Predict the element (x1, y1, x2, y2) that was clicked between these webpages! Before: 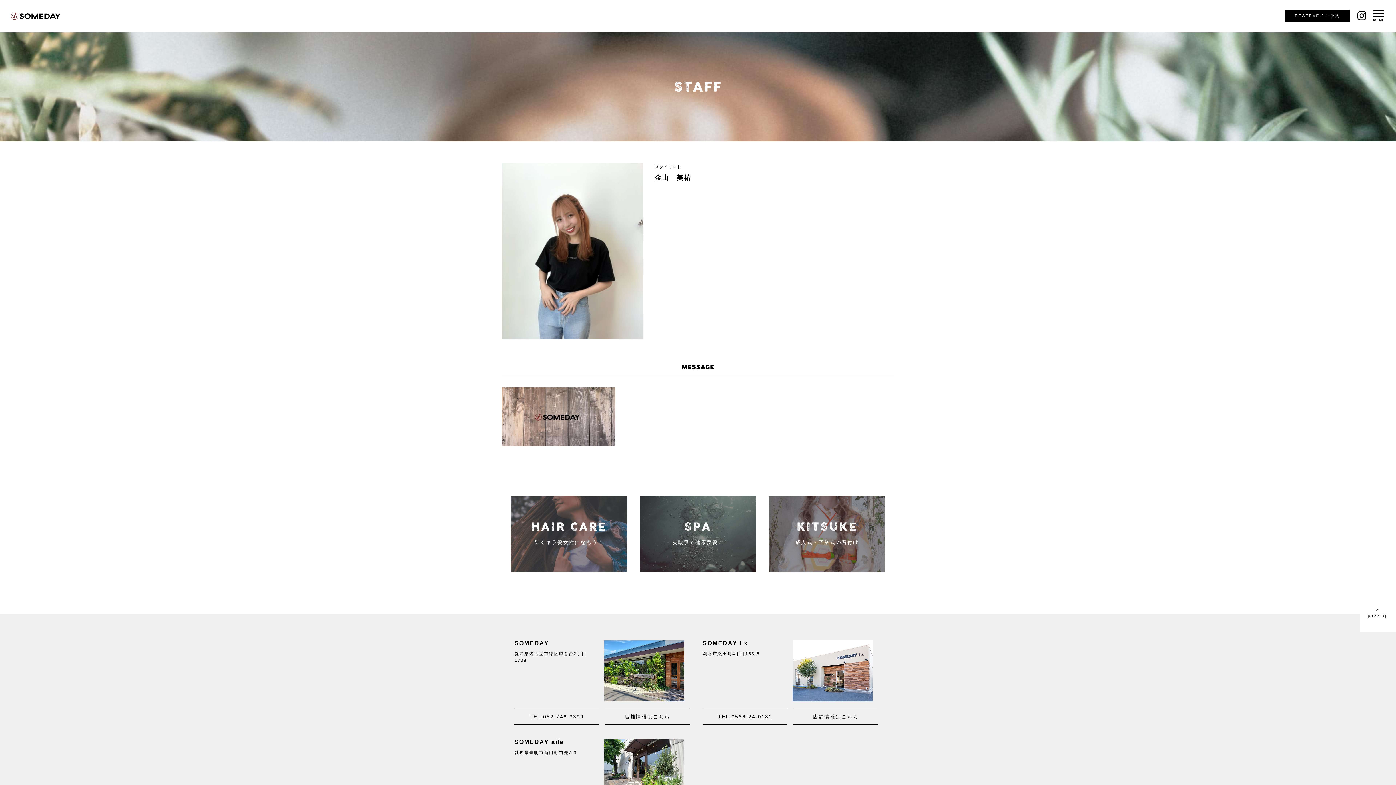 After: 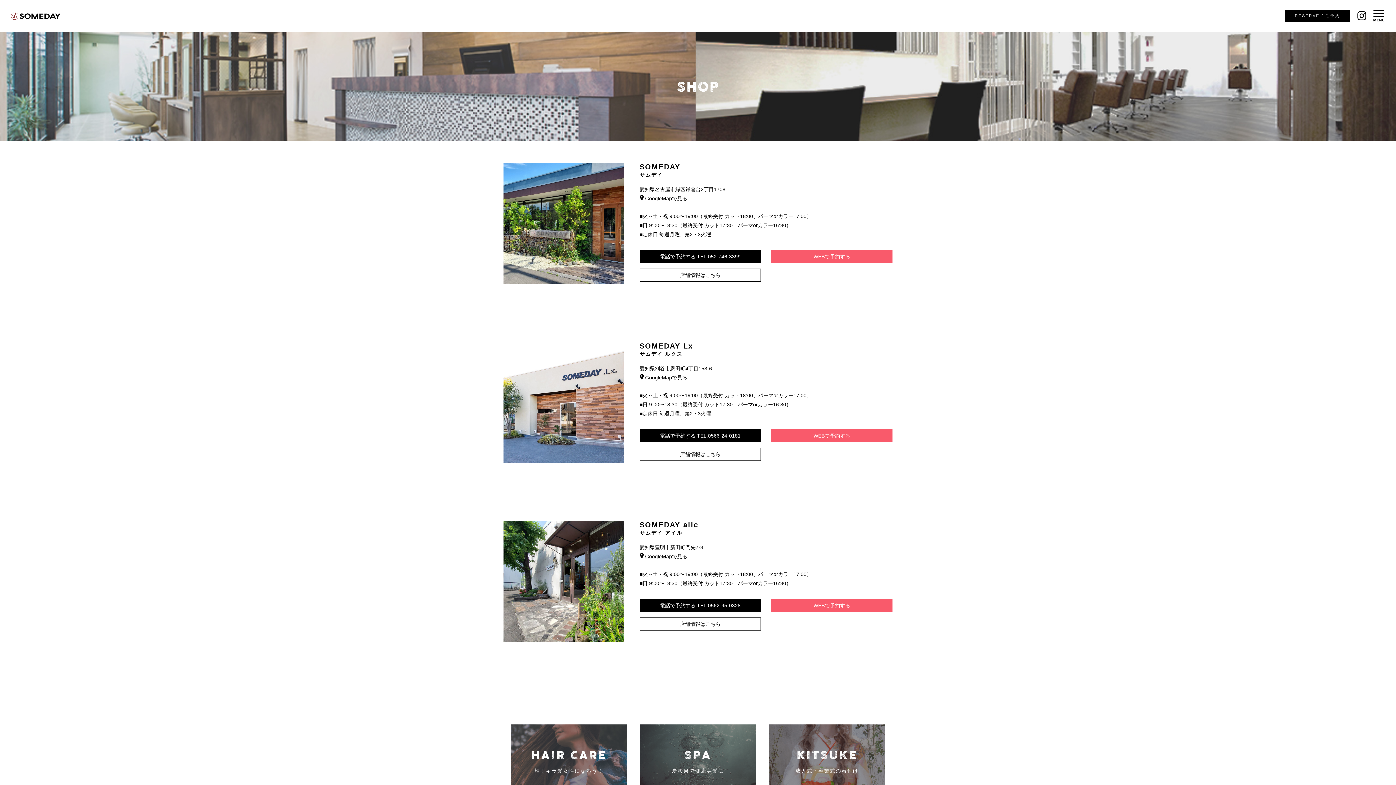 Action: label: RESERVE / ご予約 bbox: (1285, 9, 1350, 21)